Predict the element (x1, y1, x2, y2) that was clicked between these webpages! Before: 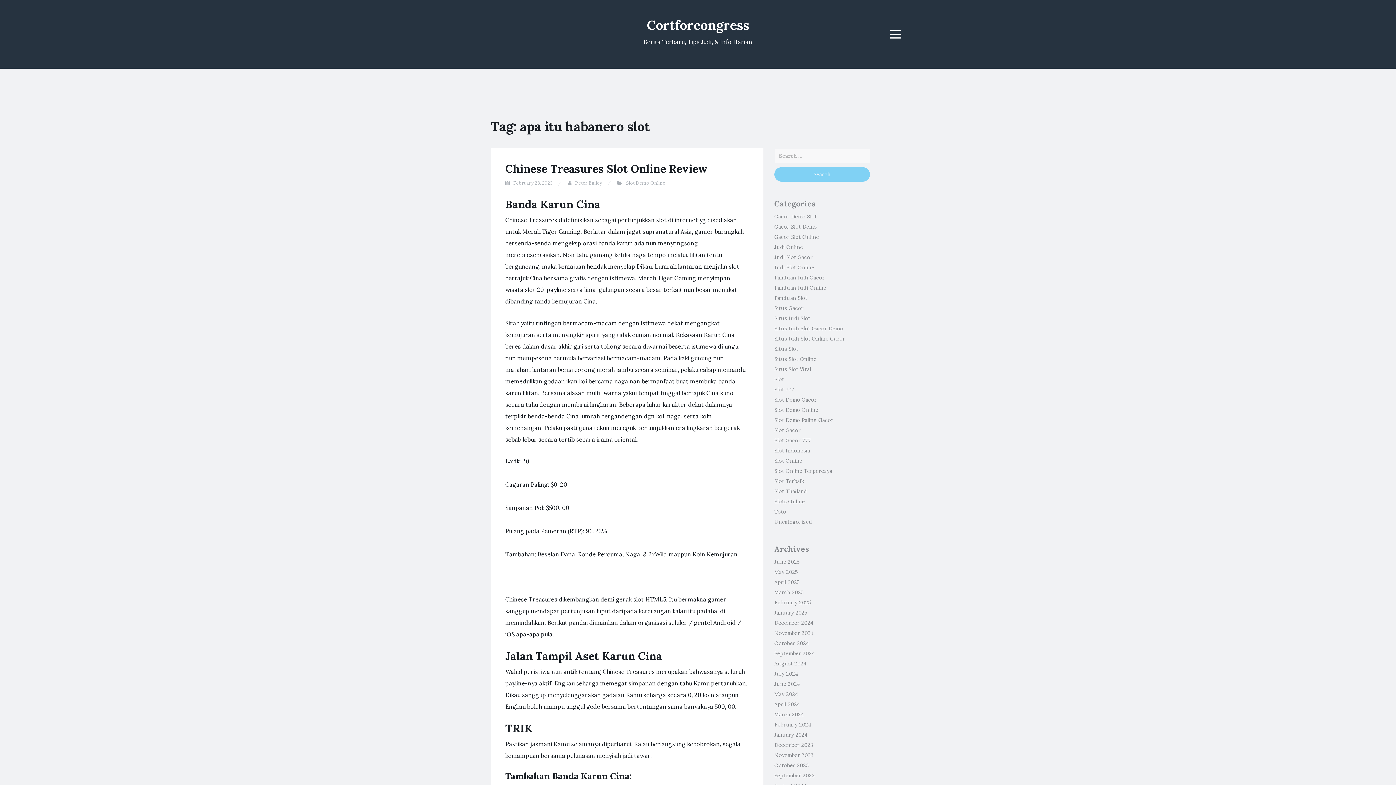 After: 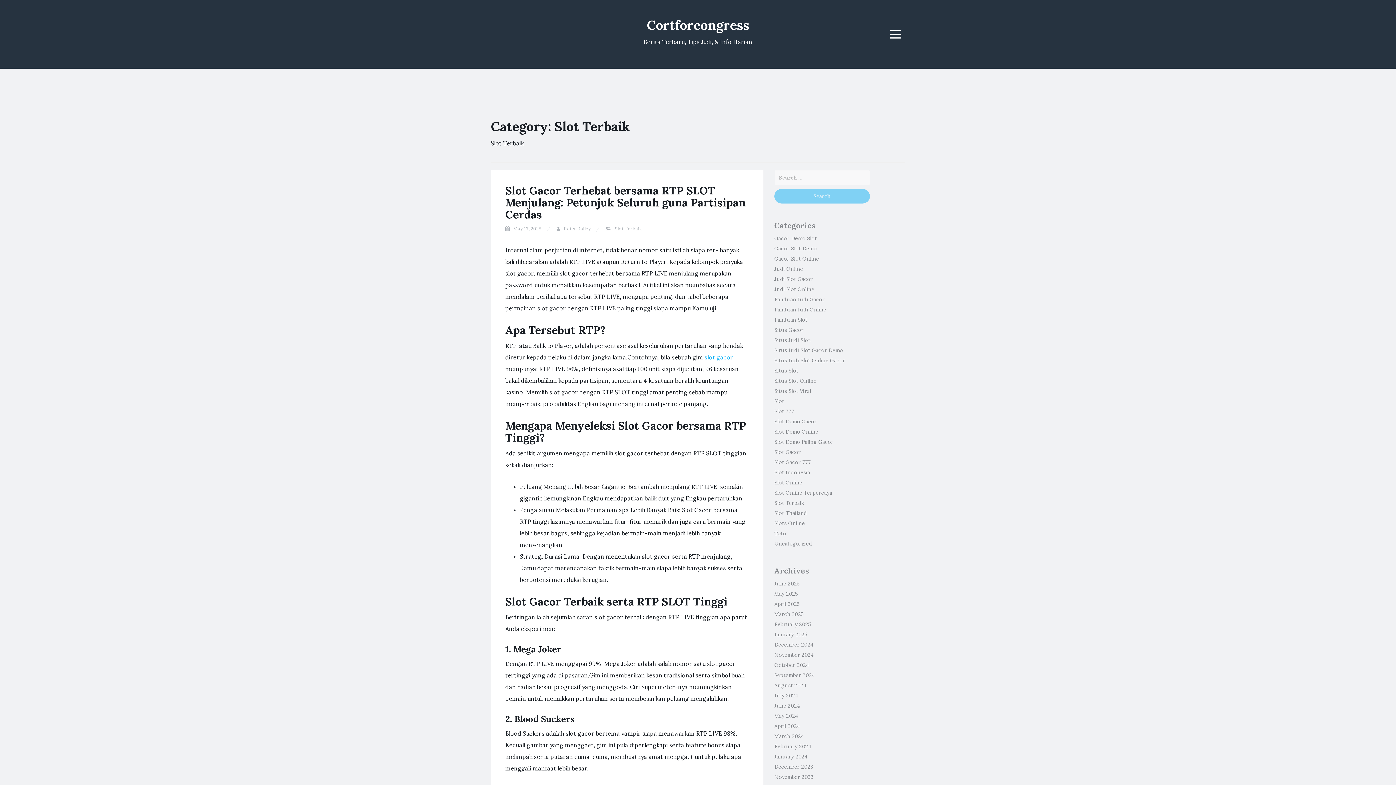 Action: bbox: (774, 478, 804, 484) label: Slot Terbaik